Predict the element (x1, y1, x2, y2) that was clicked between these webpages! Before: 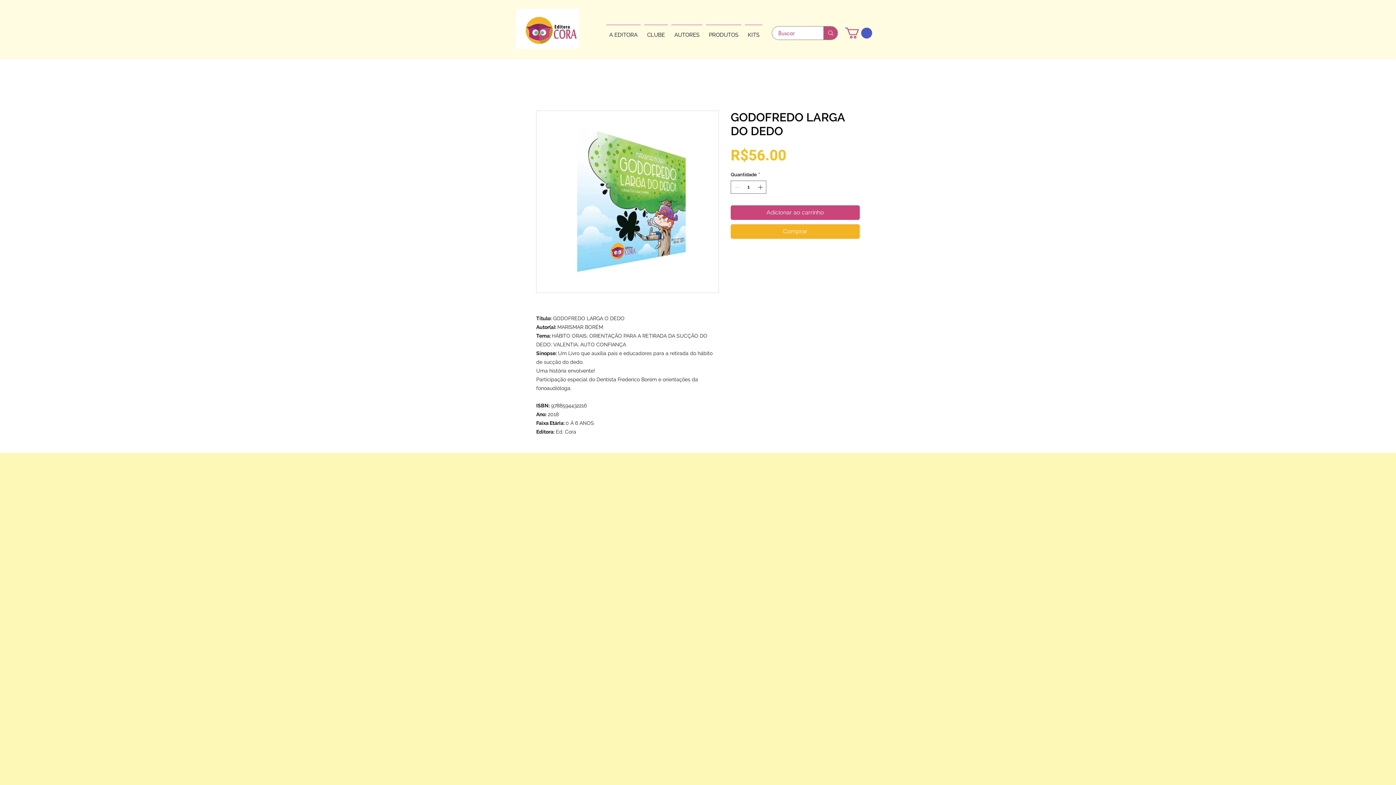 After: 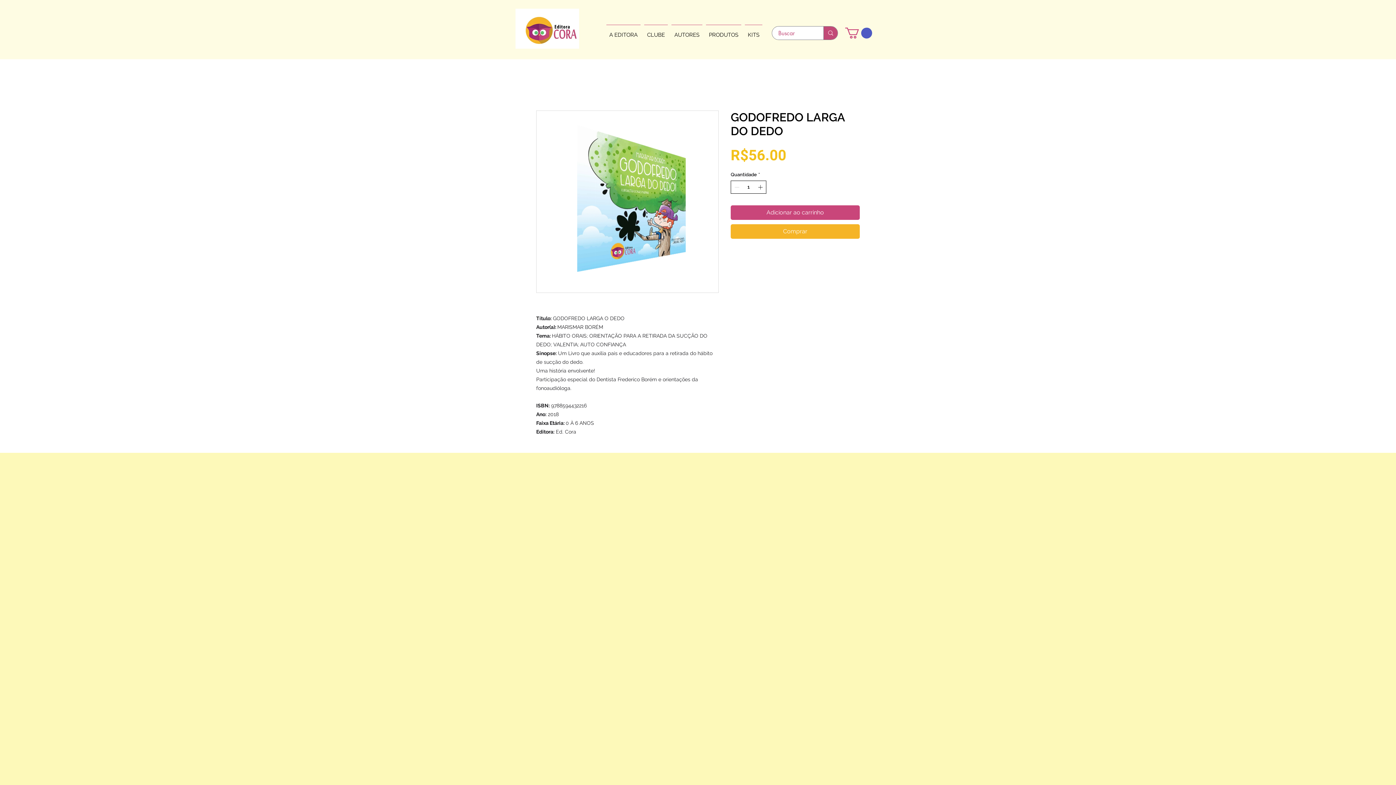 Action: bbox: (756, 181, 765, 193)